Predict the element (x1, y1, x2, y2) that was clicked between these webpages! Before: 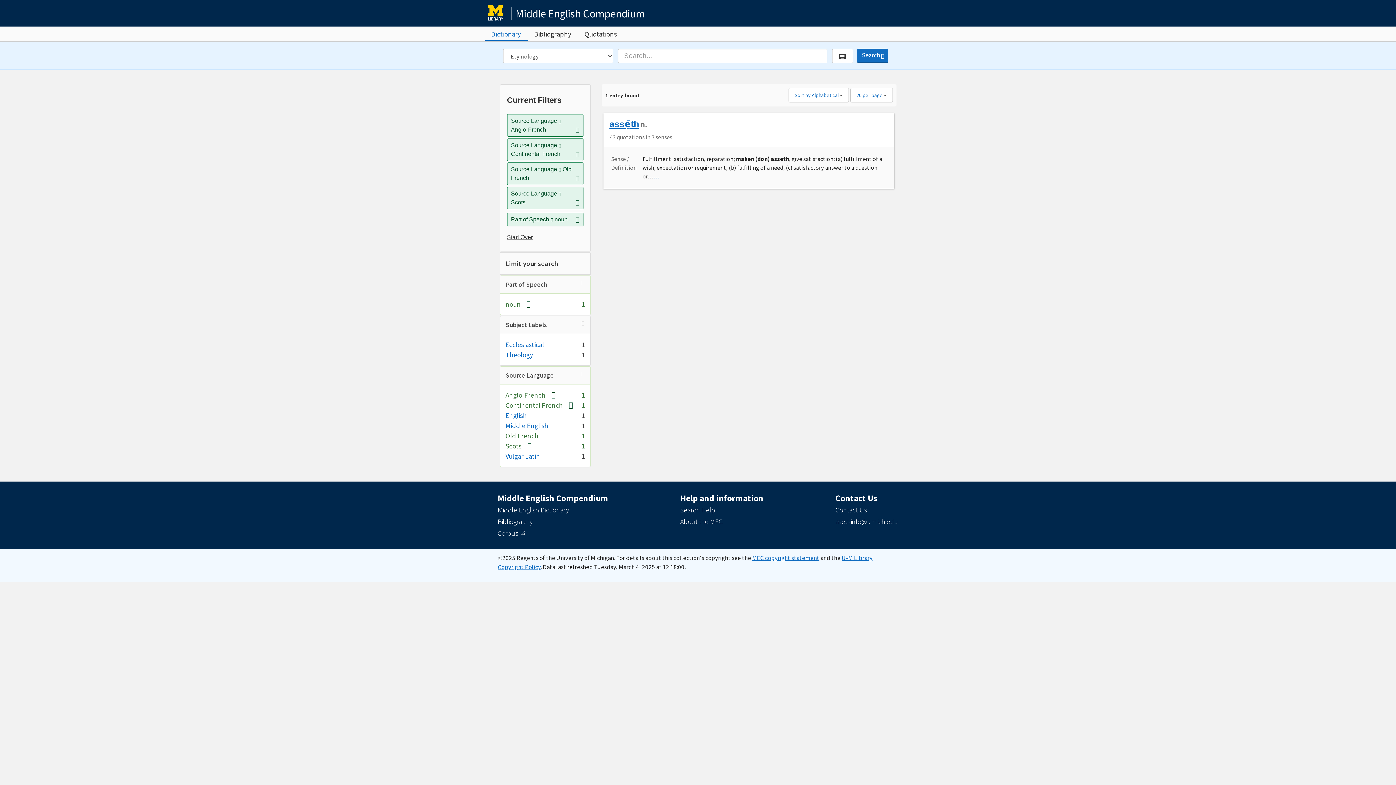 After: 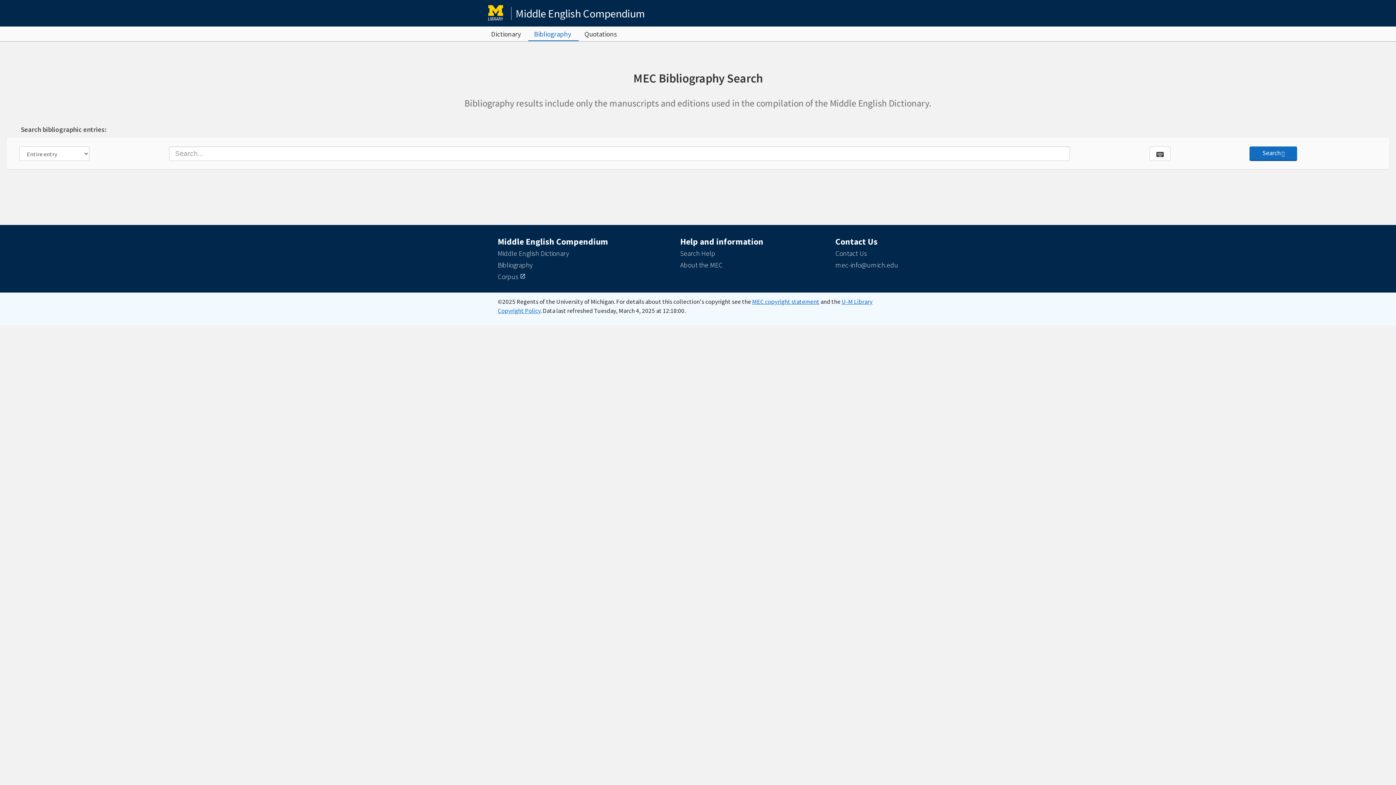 Action: label: Bibliography bbox: (530, 26, 574, 41)